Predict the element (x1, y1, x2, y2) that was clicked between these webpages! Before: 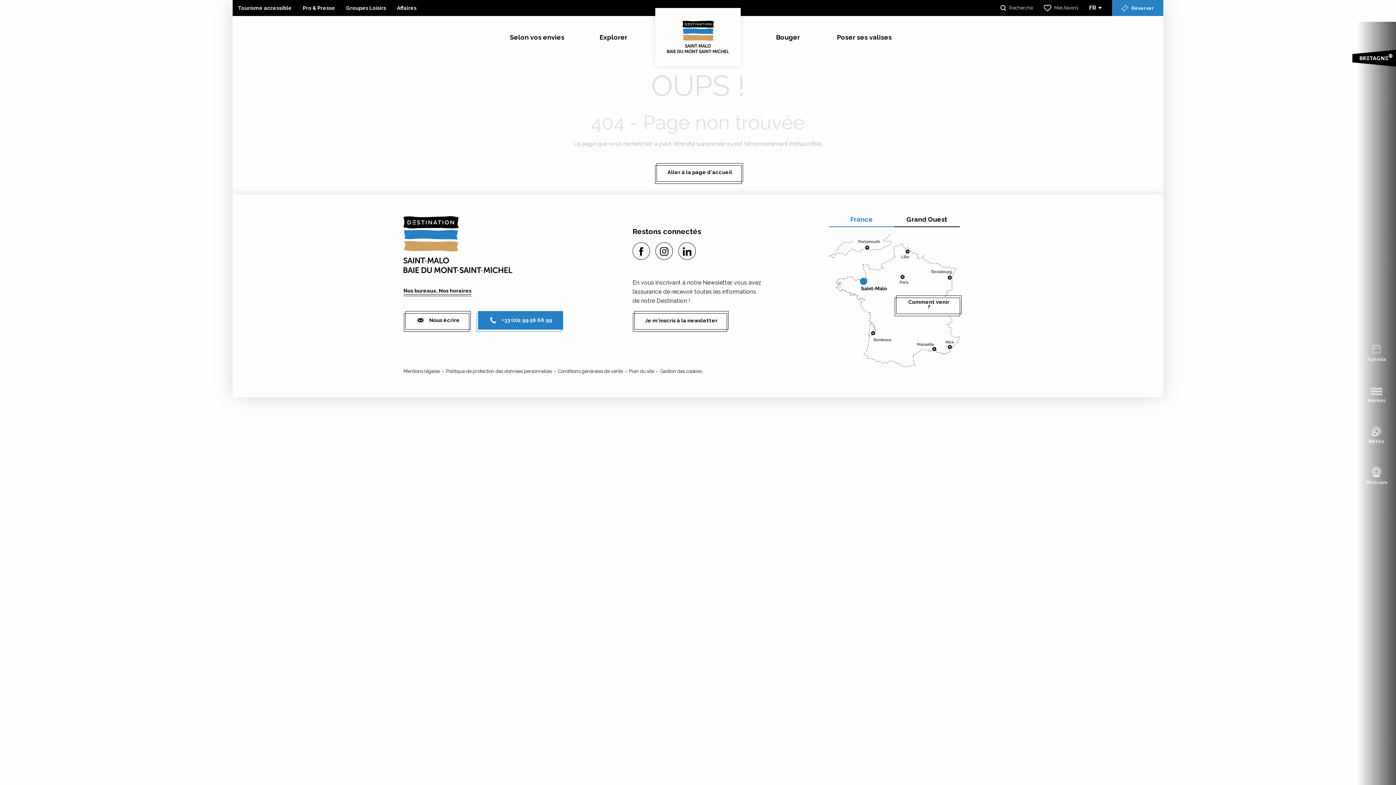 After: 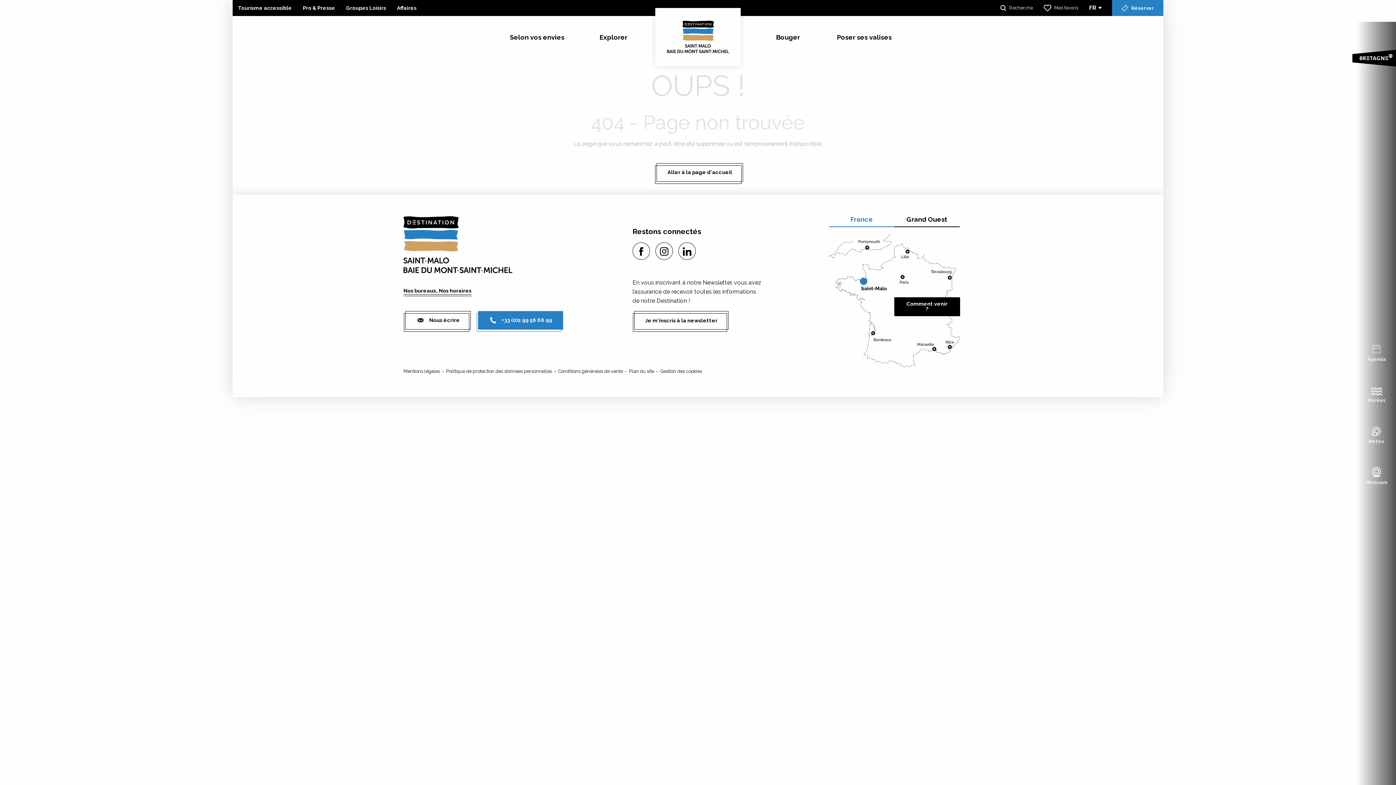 Action: bbox: (896, 295, 961, 314) label: Comment venir ?